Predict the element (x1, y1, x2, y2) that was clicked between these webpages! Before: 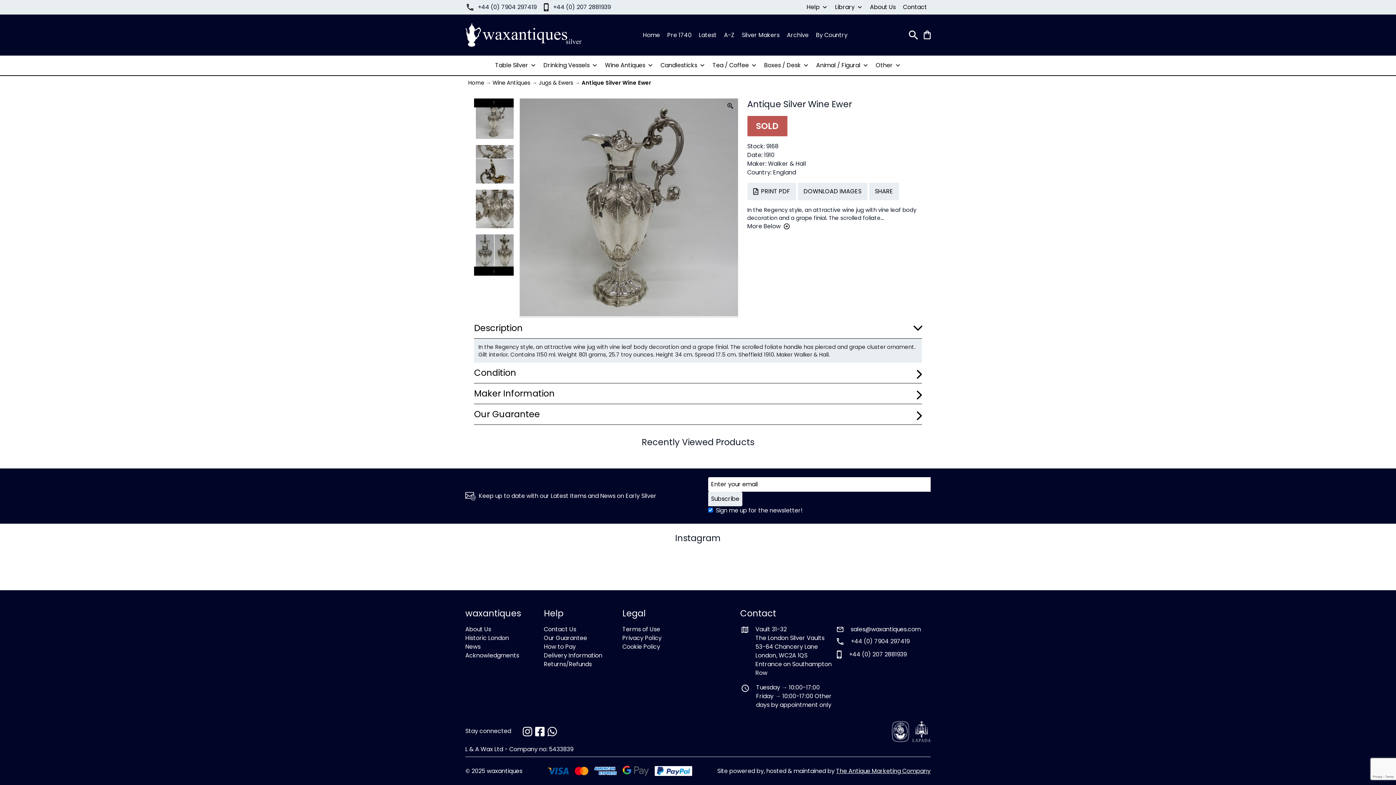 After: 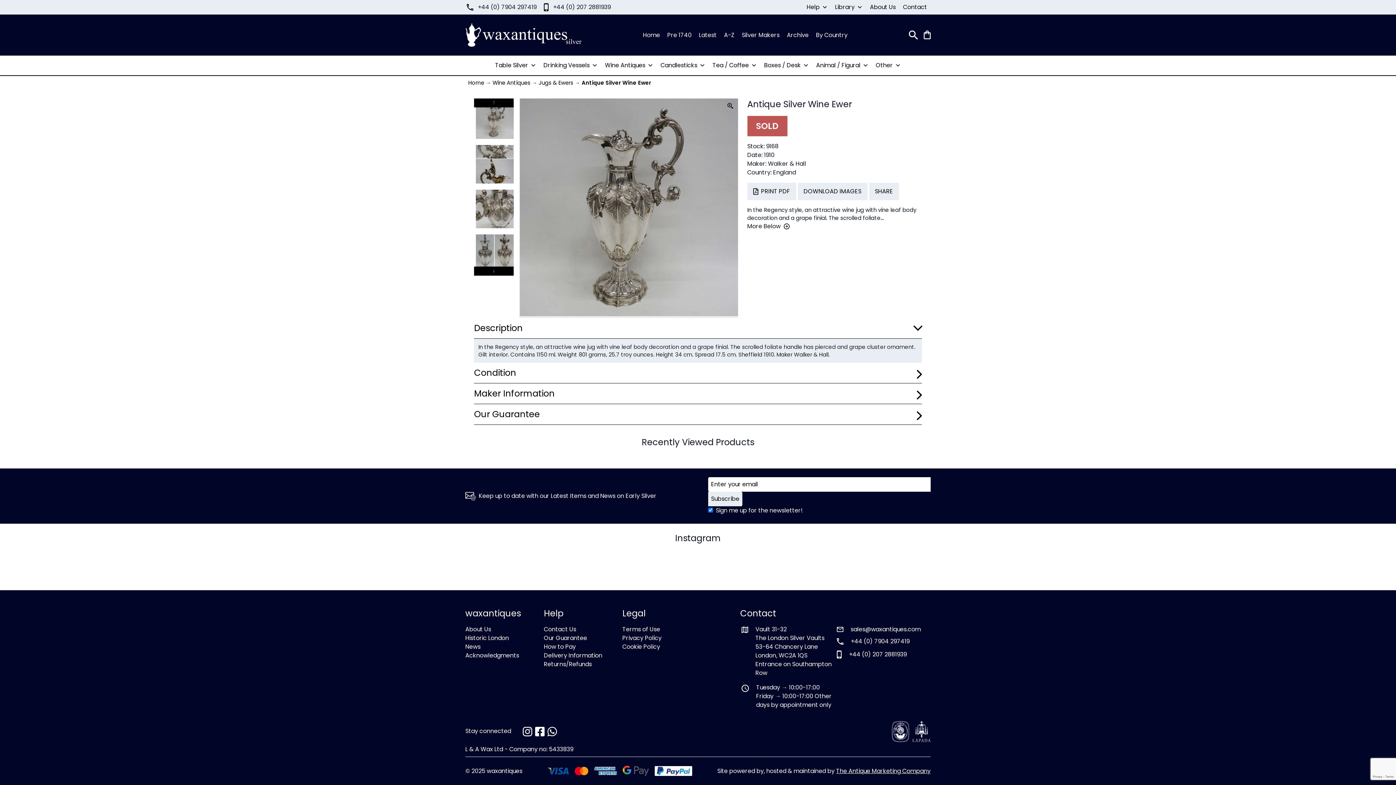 Action: bbox: (535, 727, 544, 736)